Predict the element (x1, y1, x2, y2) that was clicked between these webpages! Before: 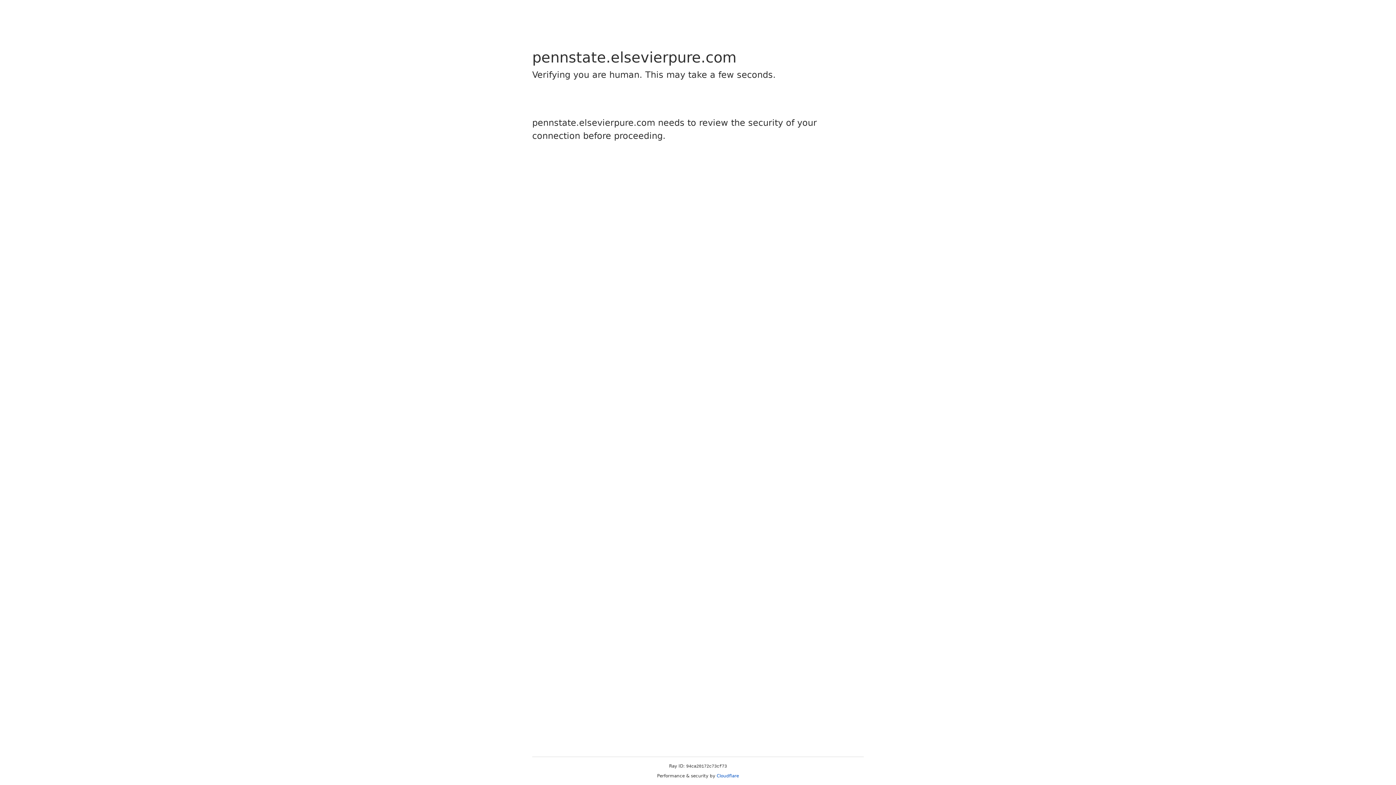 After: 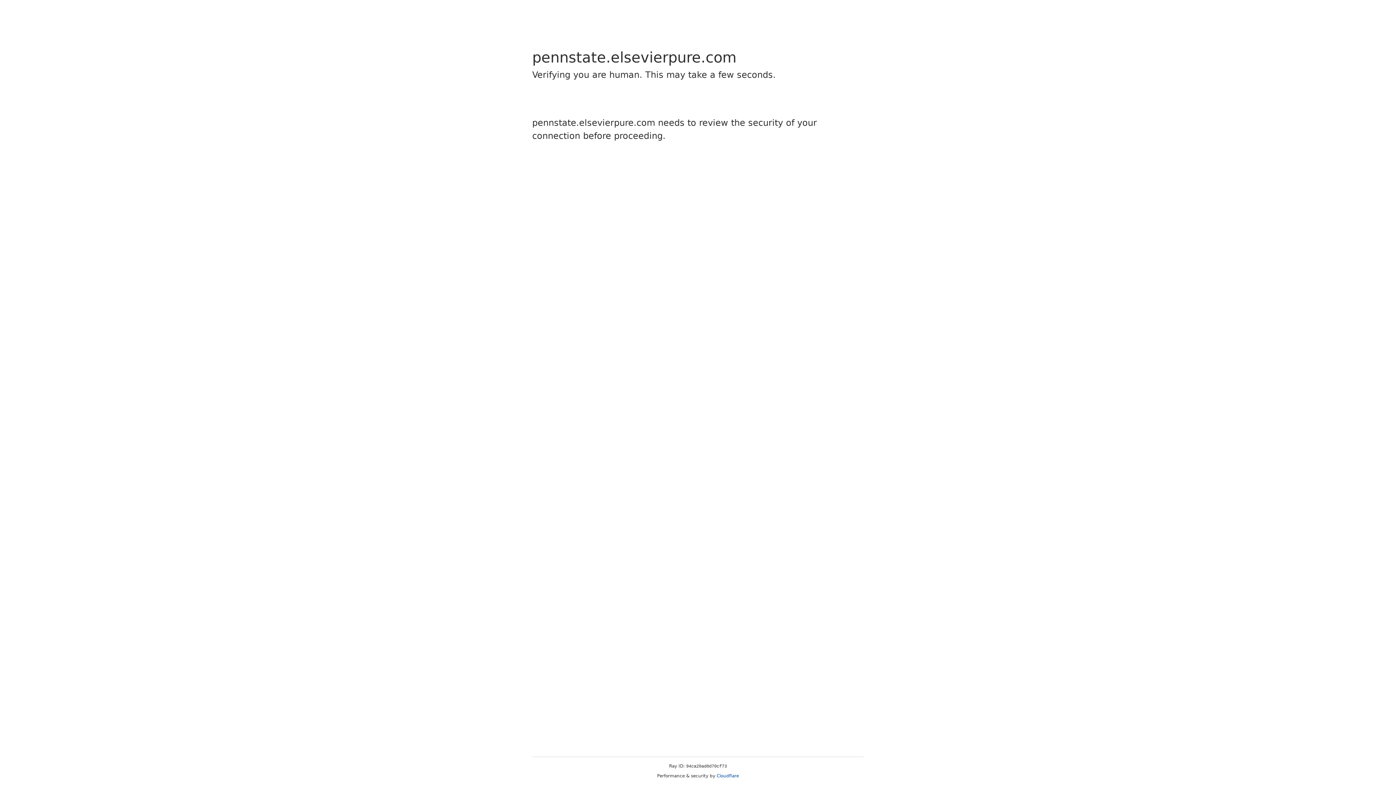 Action: label: Cloudflare bbox: (716, 773, 739, 778)